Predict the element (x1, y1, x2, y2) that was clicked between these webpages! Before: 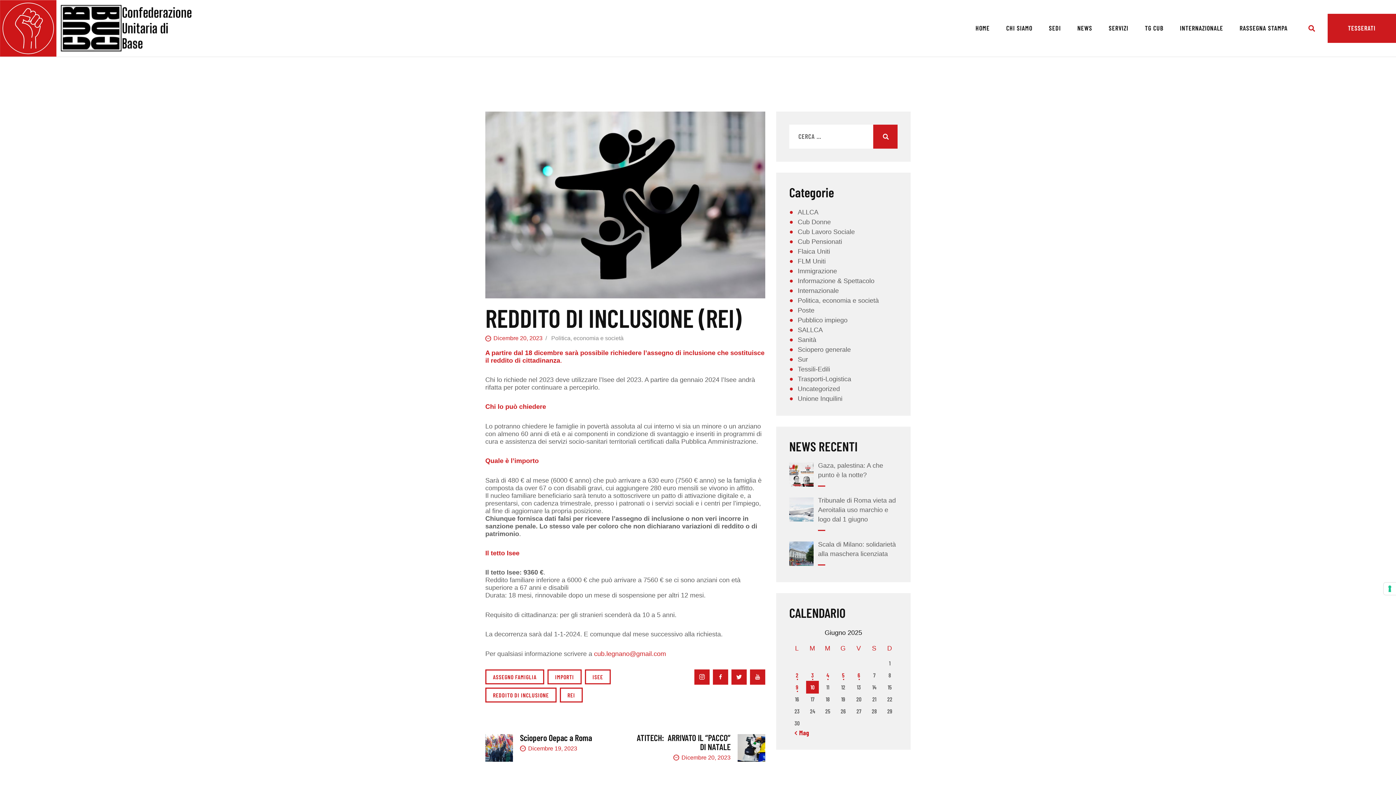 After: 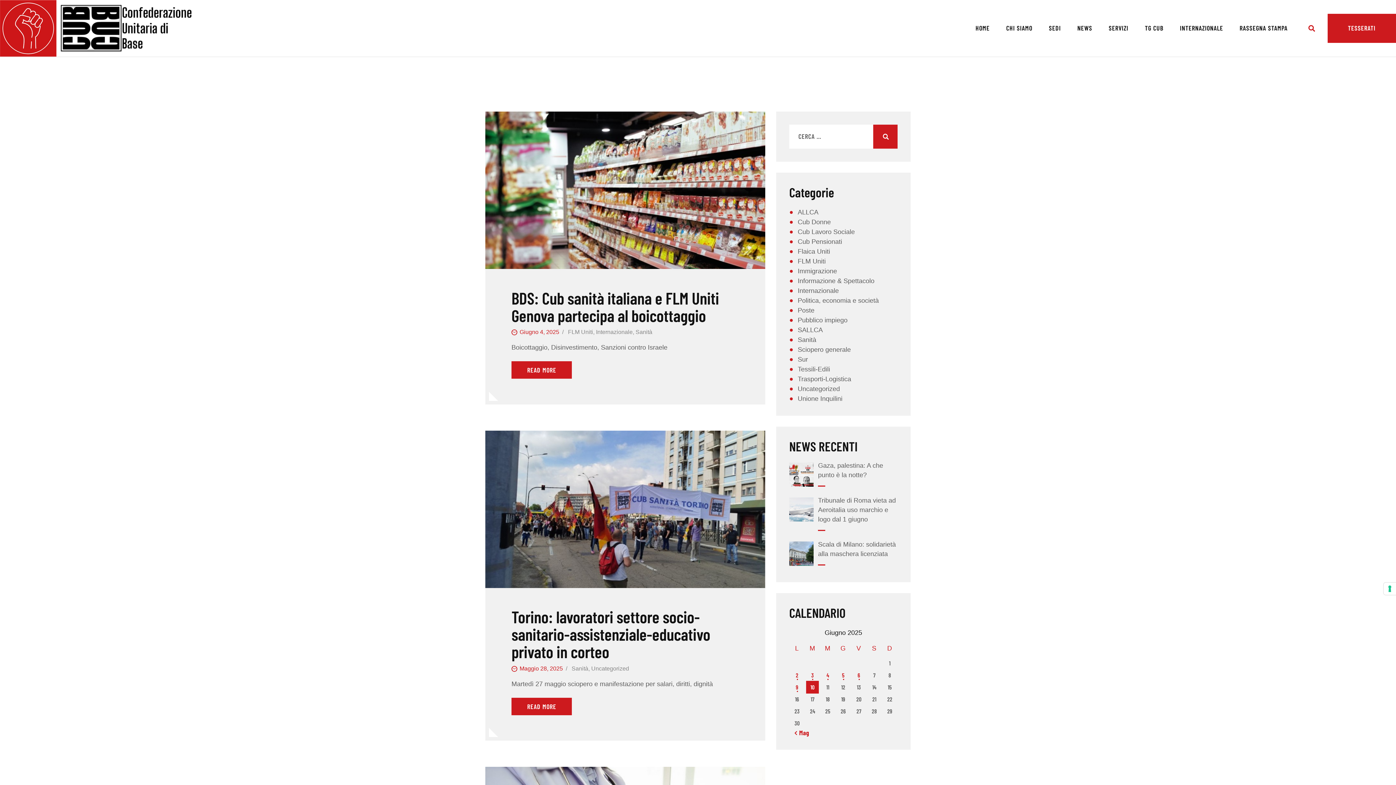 Action: label: Sanità bbox: (797, 336, 816, 343)